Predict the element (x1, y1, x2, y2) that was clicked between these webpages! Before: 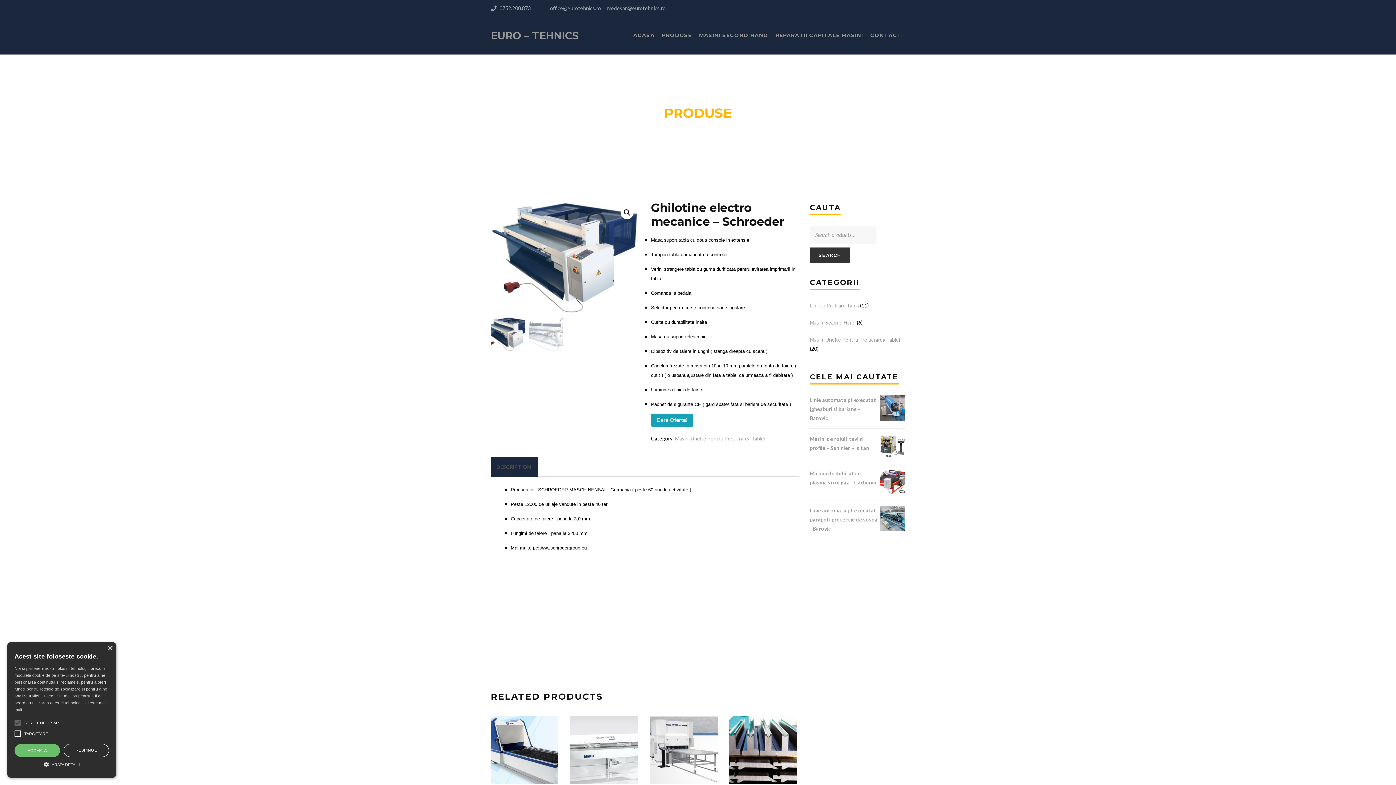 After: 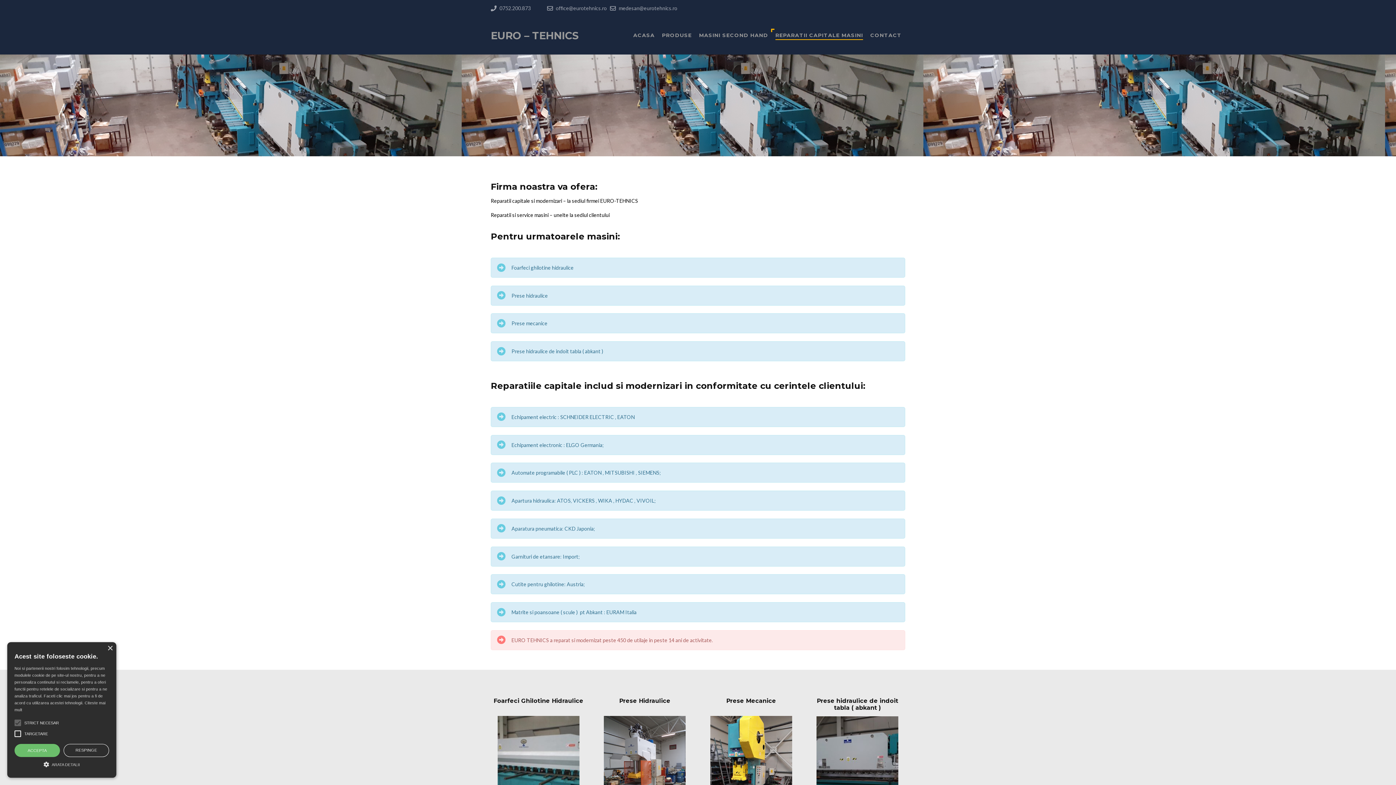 Action: bbox: (775, 16, 863, 54) label: REPARATII CAPITALE MASINI